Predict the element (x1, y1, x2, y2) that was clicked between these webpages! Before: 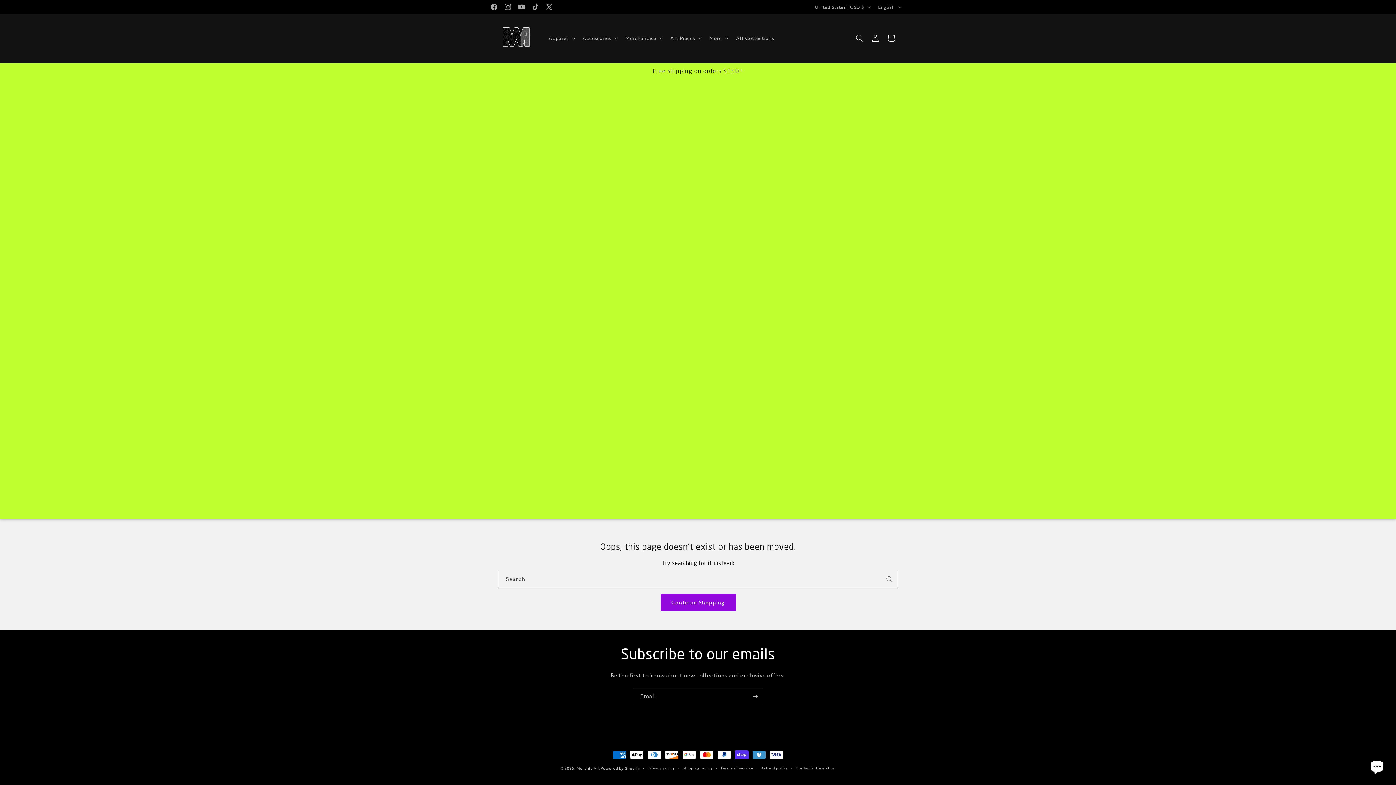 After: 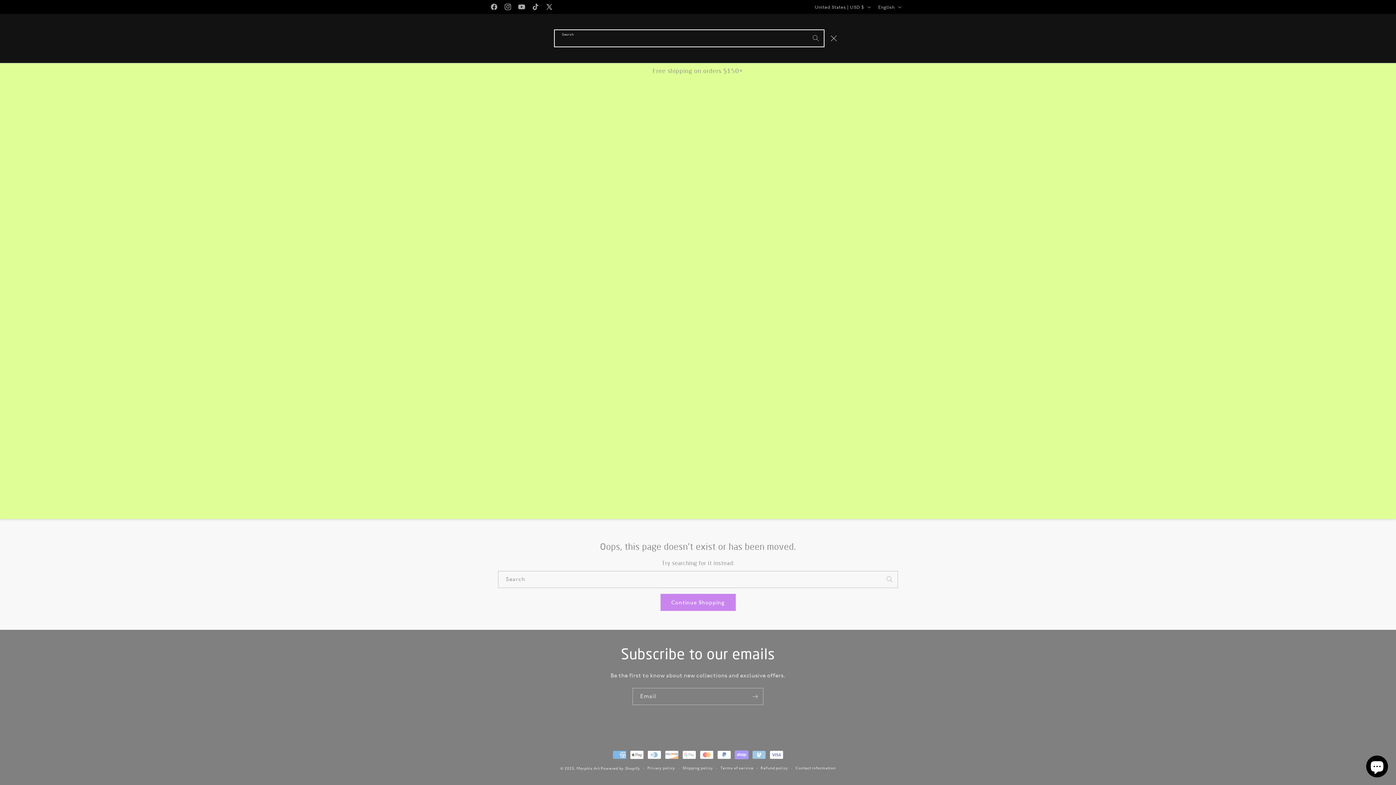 Action: bbox: (851, 30, 867, 46) label: Search